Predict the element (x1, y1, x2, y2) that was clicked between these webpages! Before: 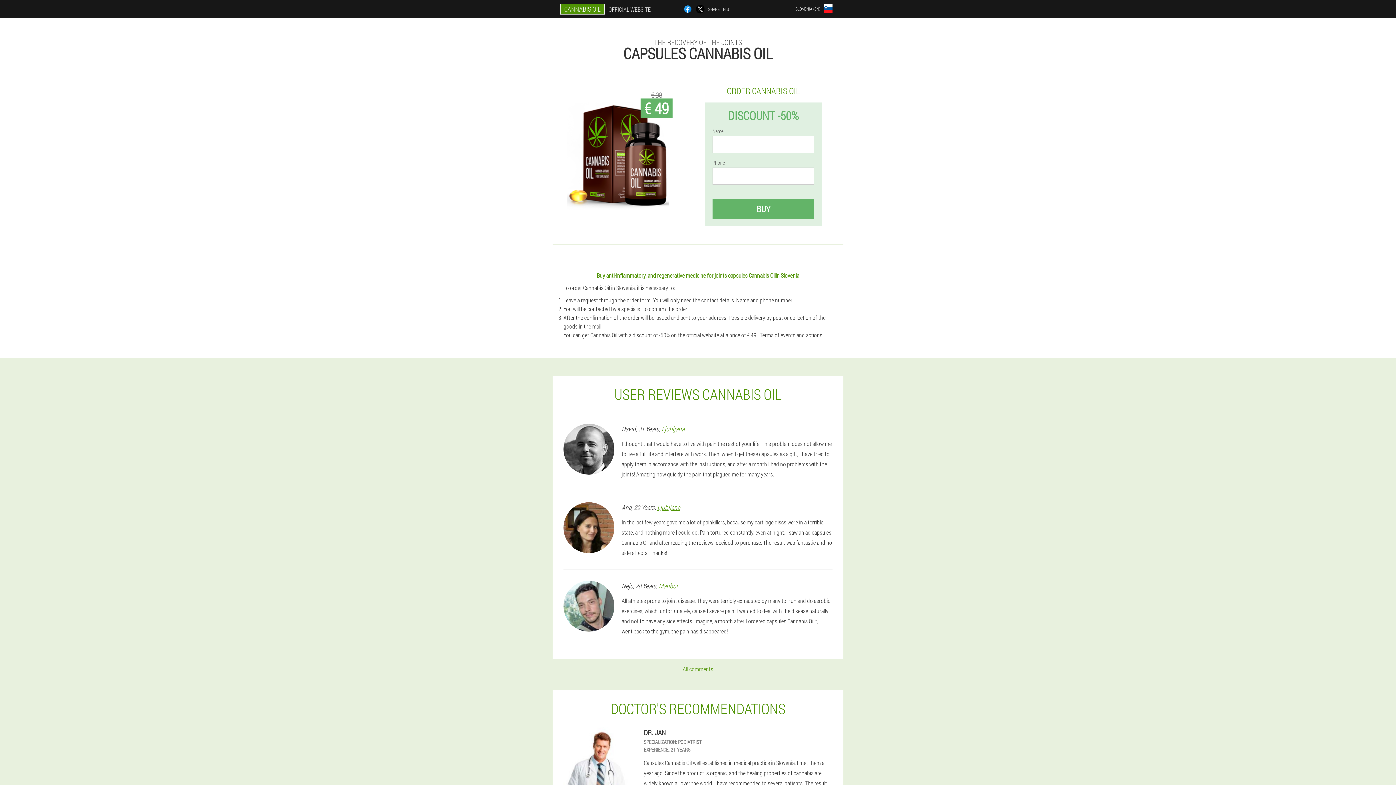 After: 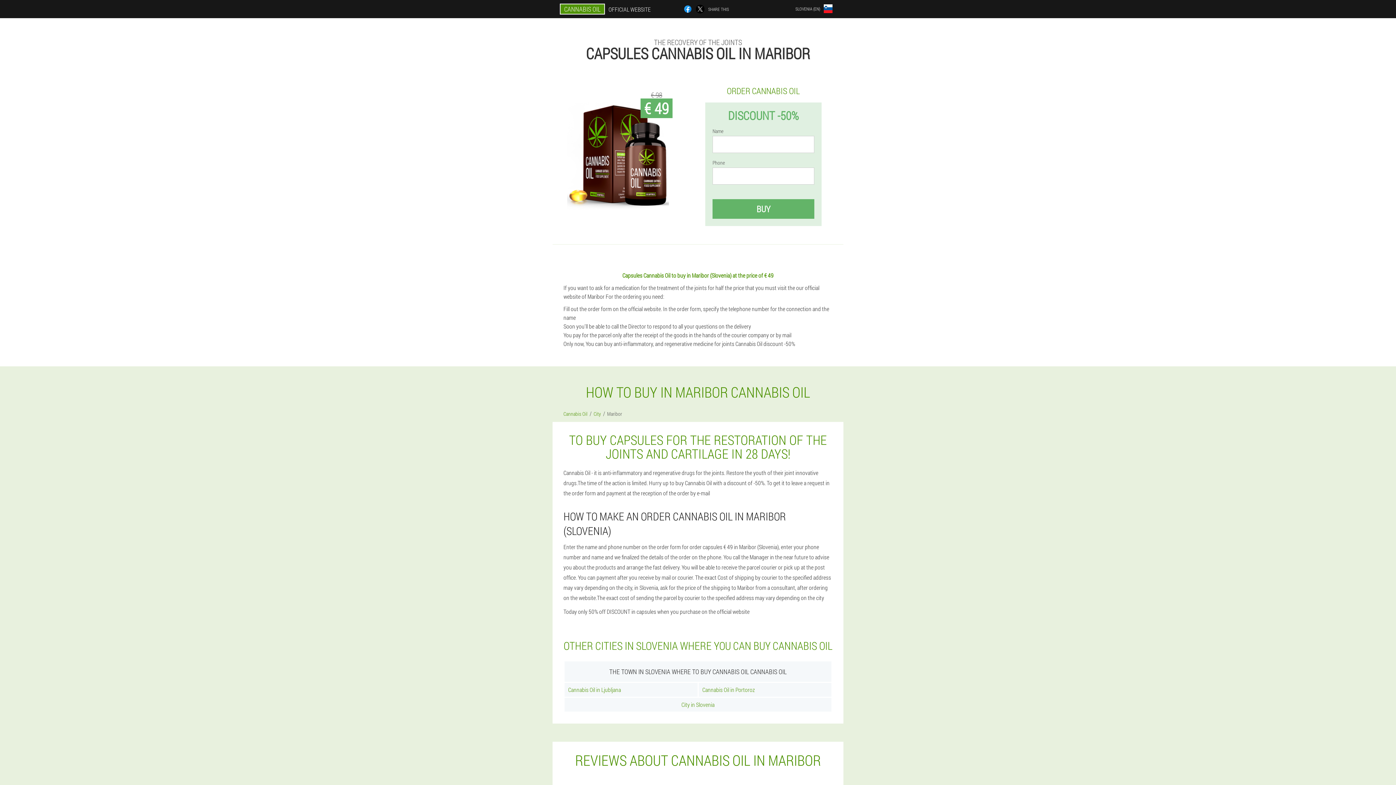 Action: bbox: (658, 581, 678, 590) label: Maribor